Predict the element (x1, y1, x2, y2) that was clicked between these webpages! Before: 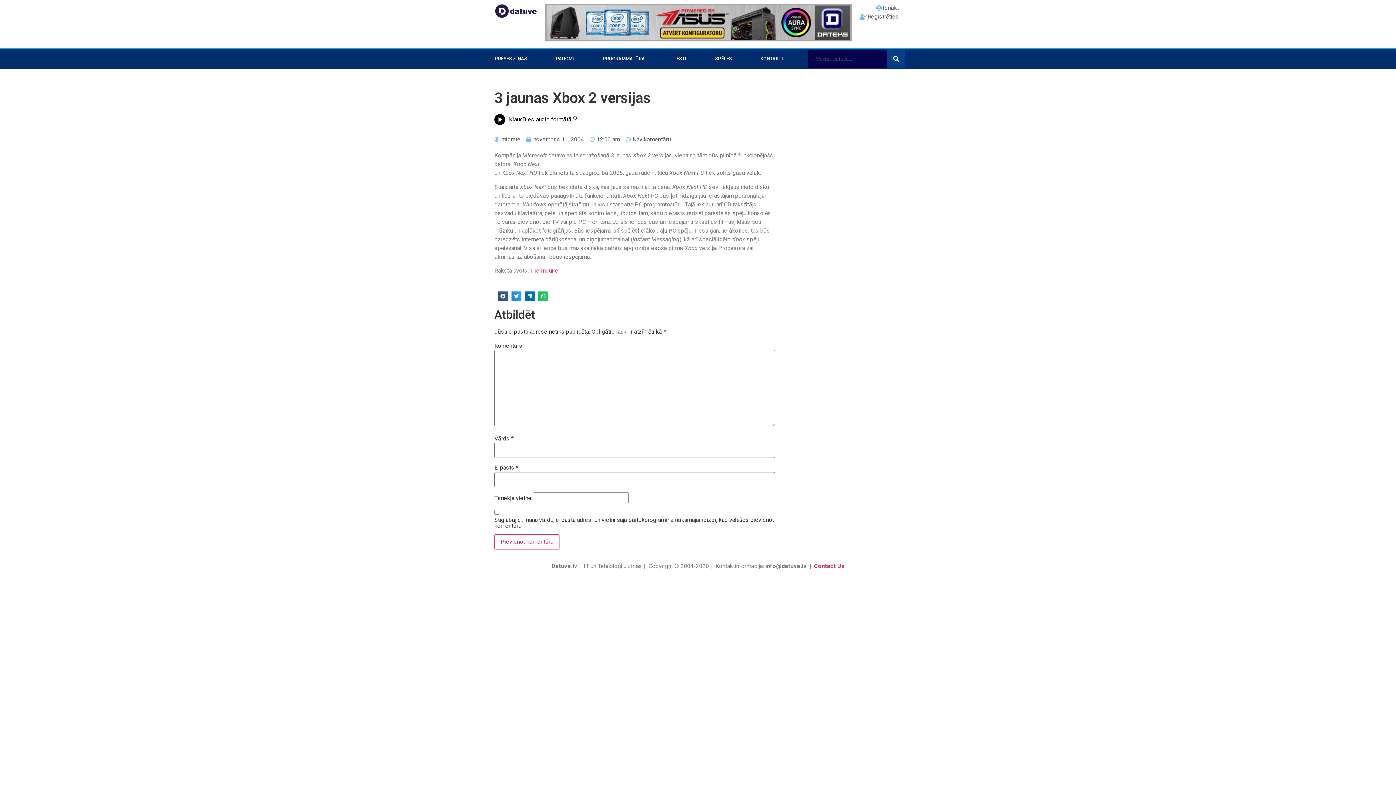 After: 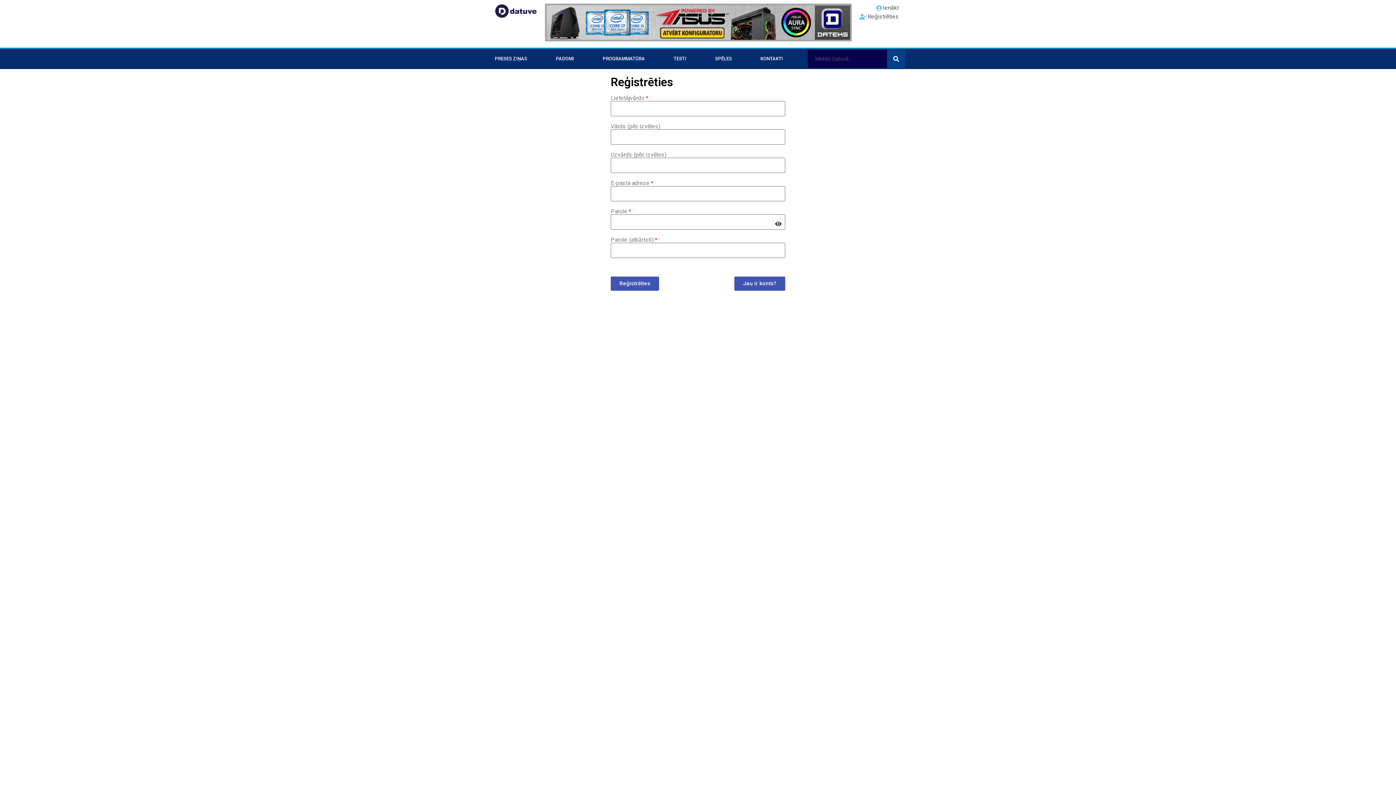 Action: label: Reģistrēties bbox: (859, 12, 899, 21)